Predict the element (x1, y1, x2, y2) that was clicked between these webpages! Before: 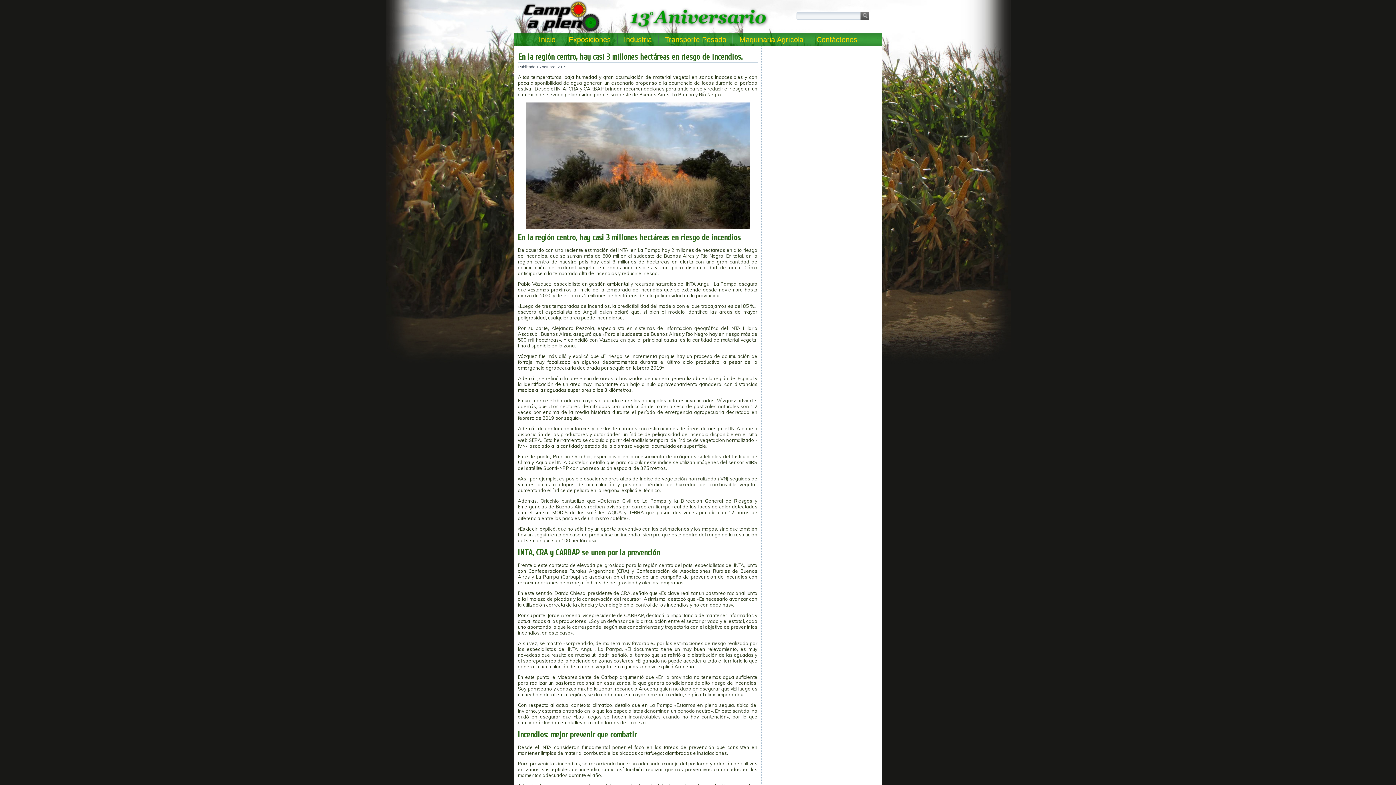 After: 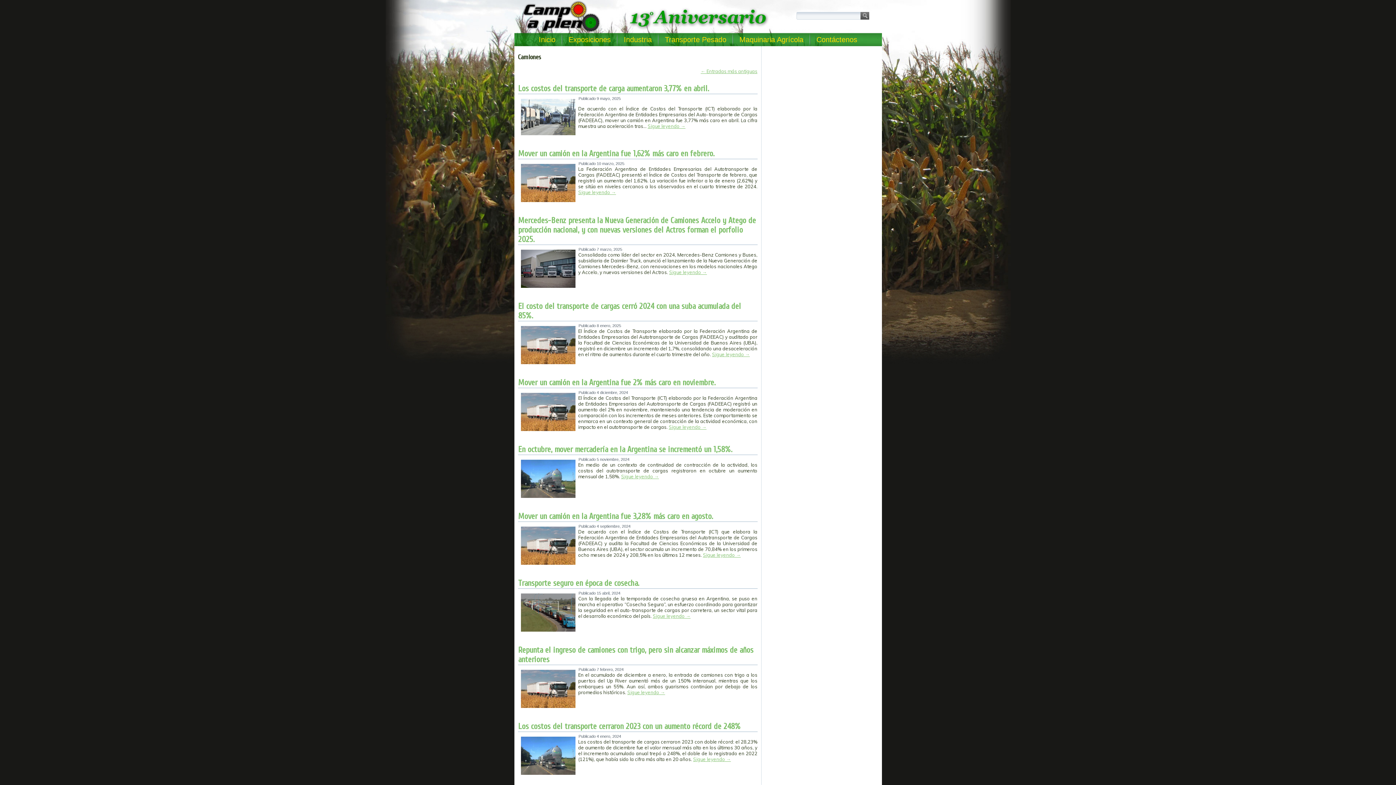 Action: label: Transporte Pesado bbox: (658, 33, 732, 46)